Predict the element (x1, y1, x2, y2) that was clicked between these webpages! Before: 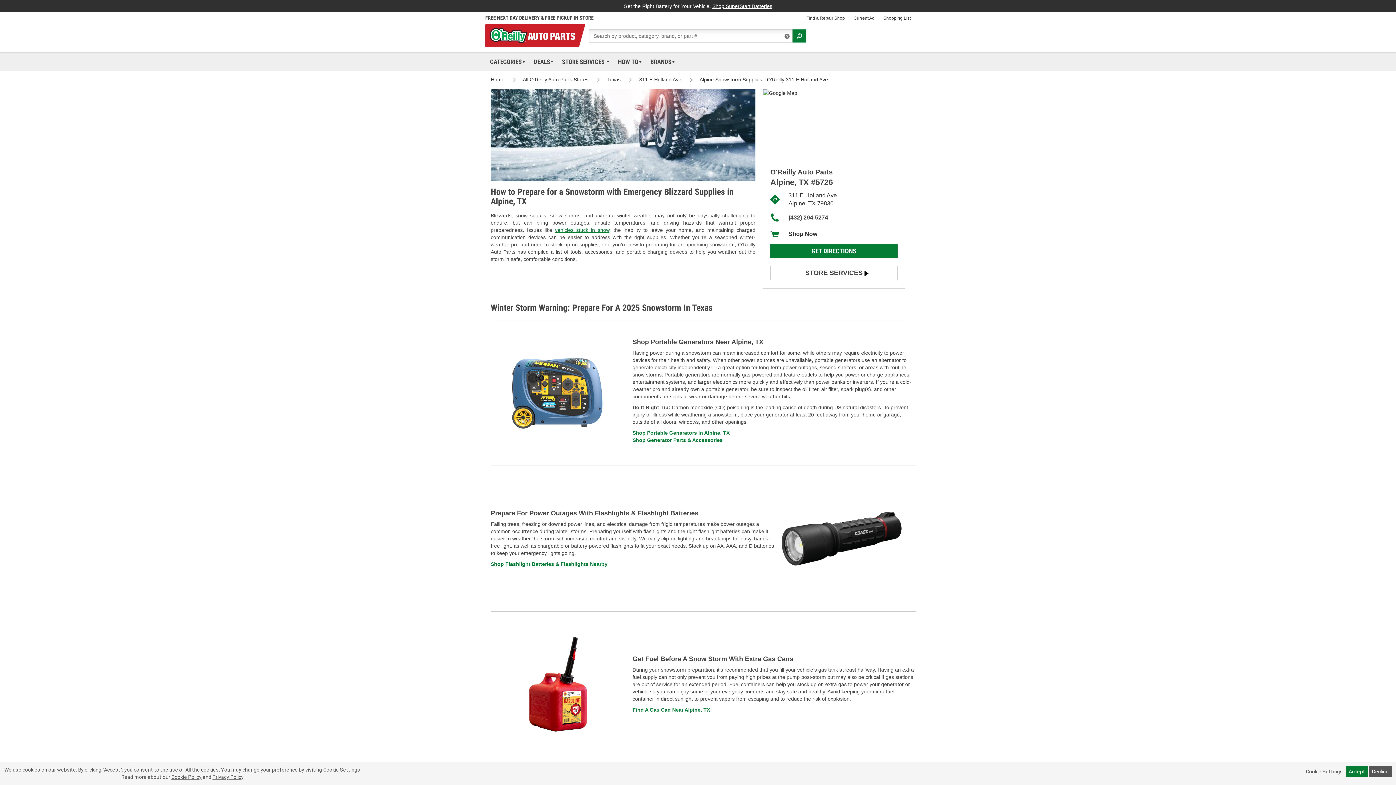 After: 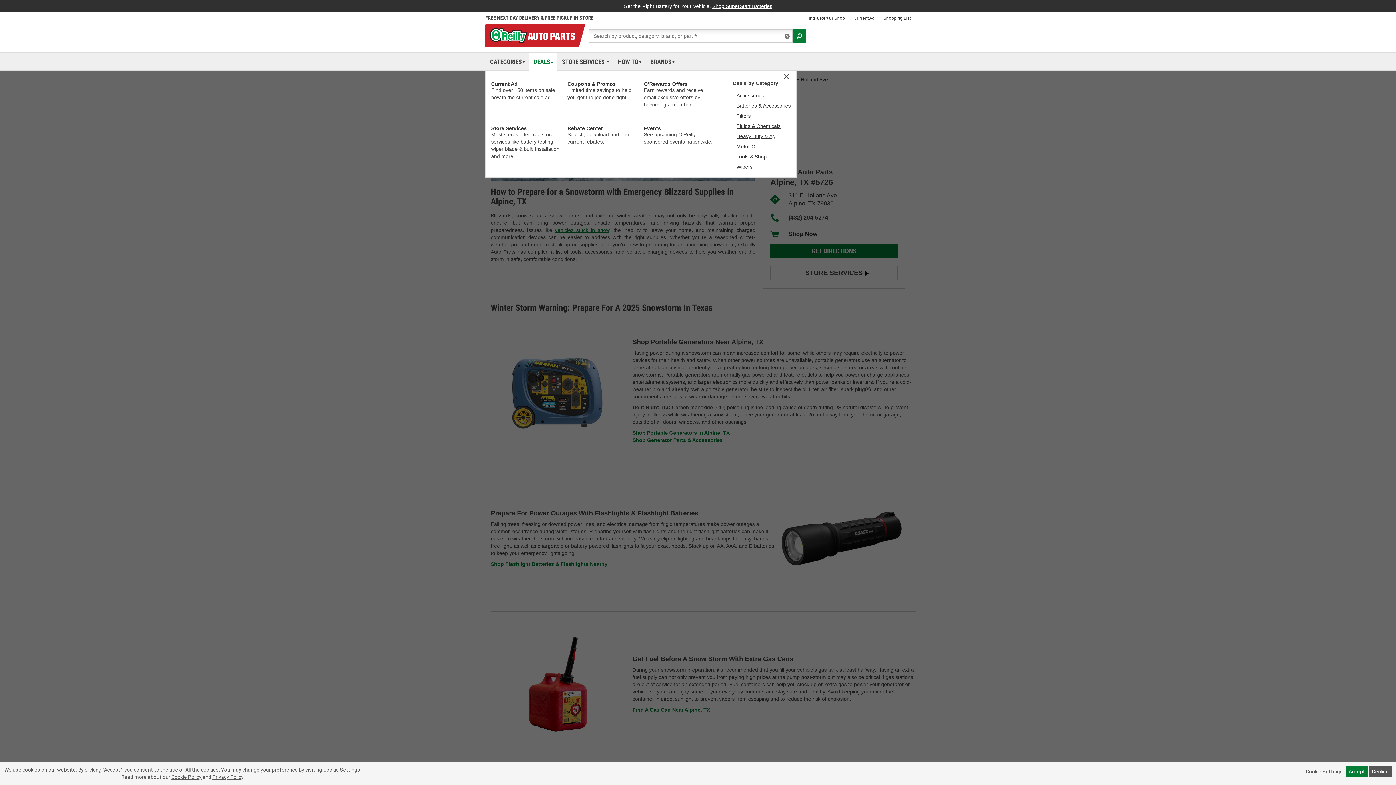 Action: bbox: (531, 52, 555, 70) label: DEALS